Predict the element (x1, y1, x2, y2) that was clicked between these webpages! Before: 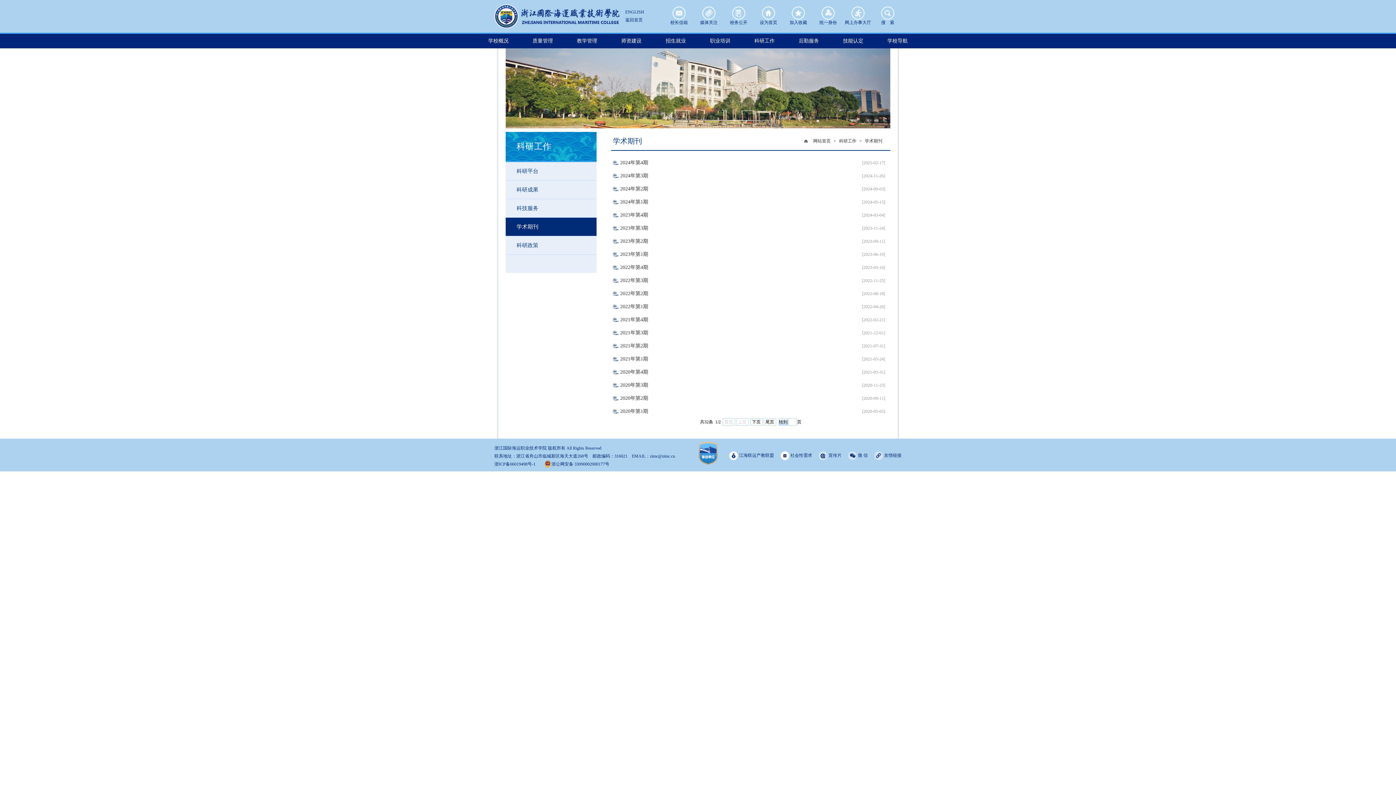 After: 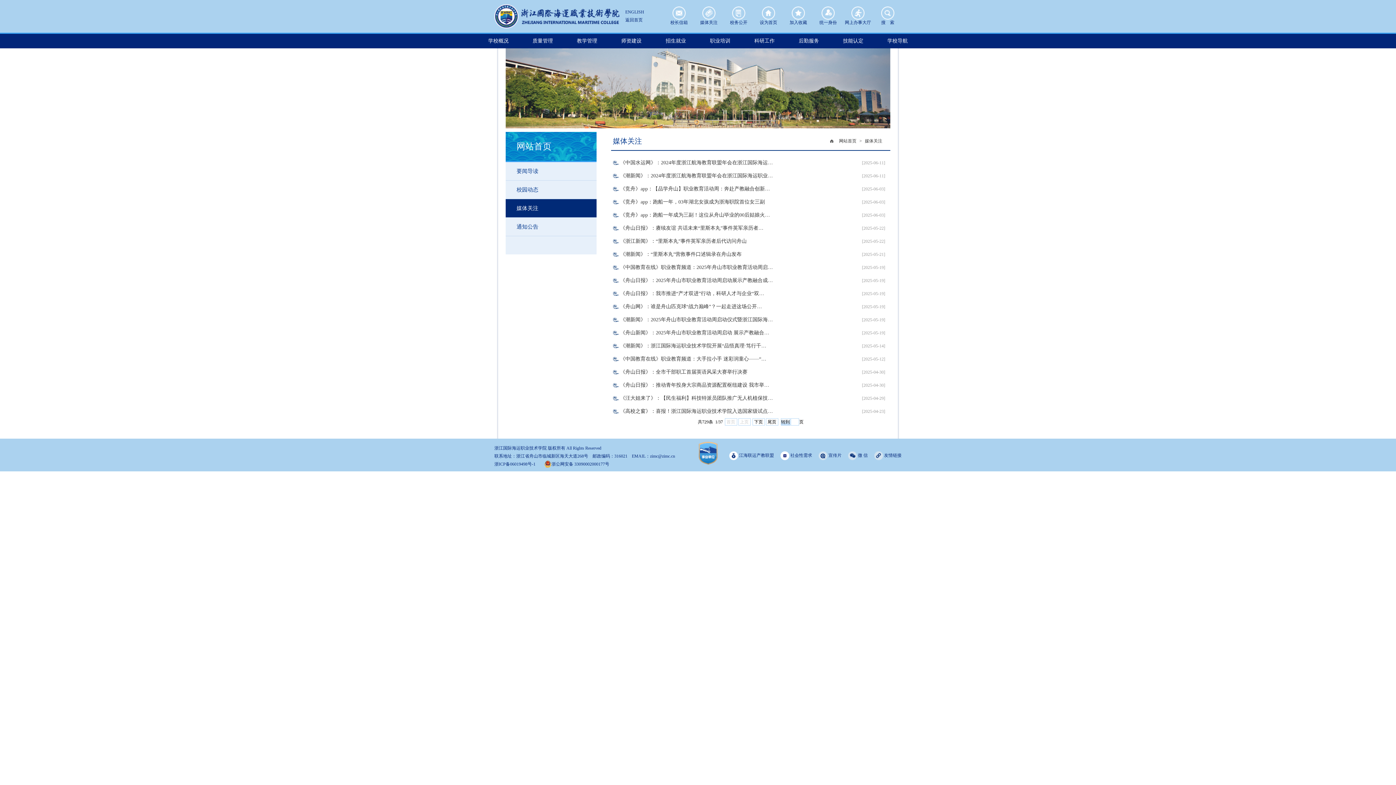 Action: label: 
媒体关注 bbox: (695, 6, 722, 19)